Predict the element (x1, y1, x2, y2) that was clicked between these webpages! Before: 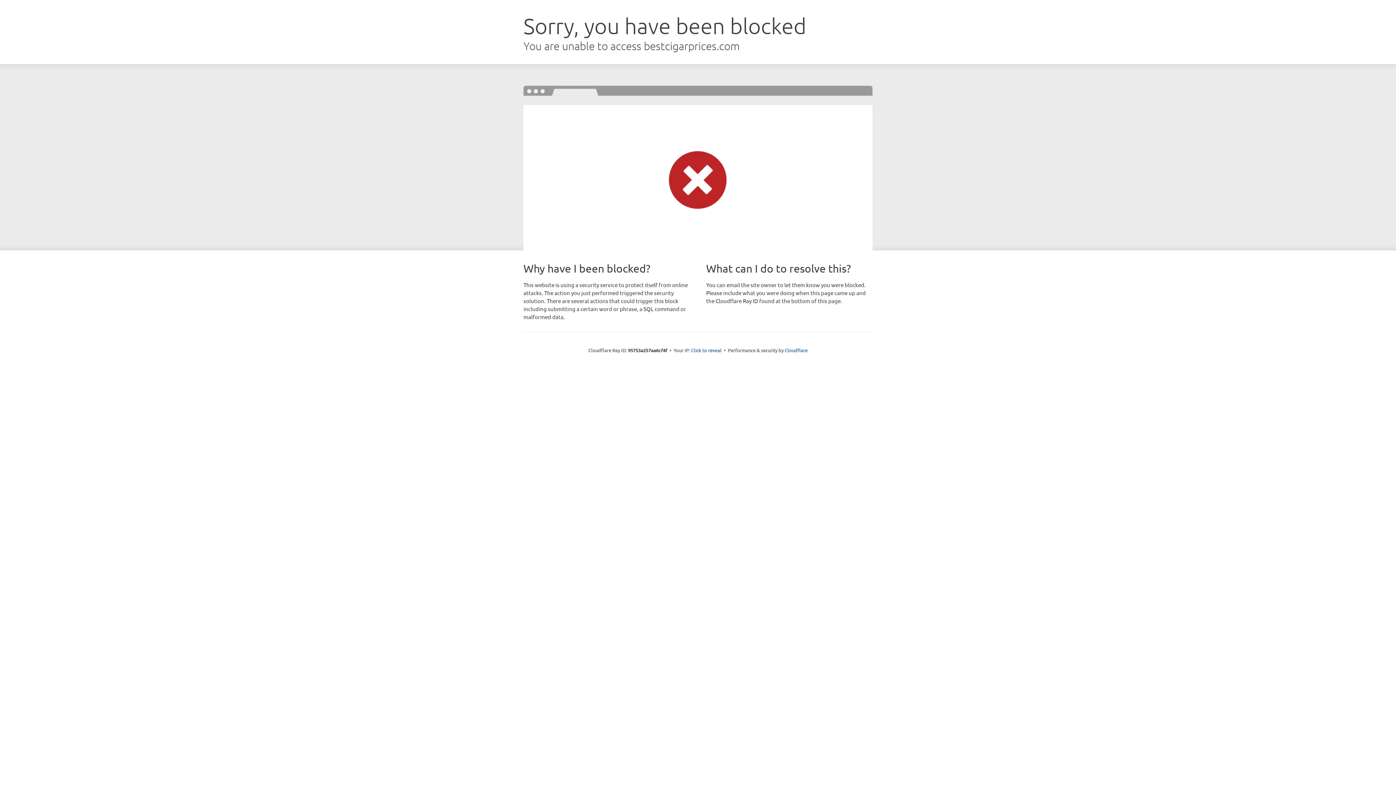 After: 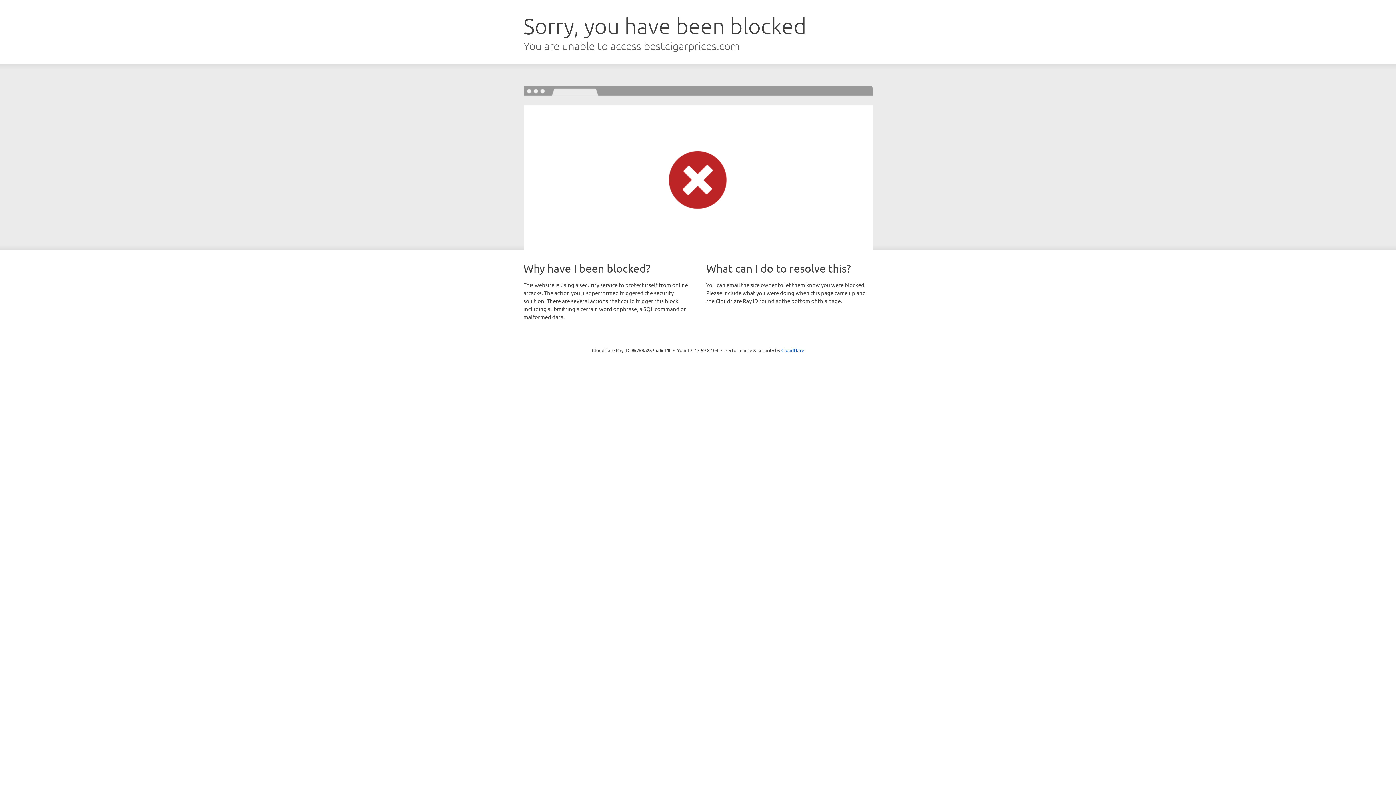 Action: label: Click to reveal bbox: (691, 346, 721, 353)